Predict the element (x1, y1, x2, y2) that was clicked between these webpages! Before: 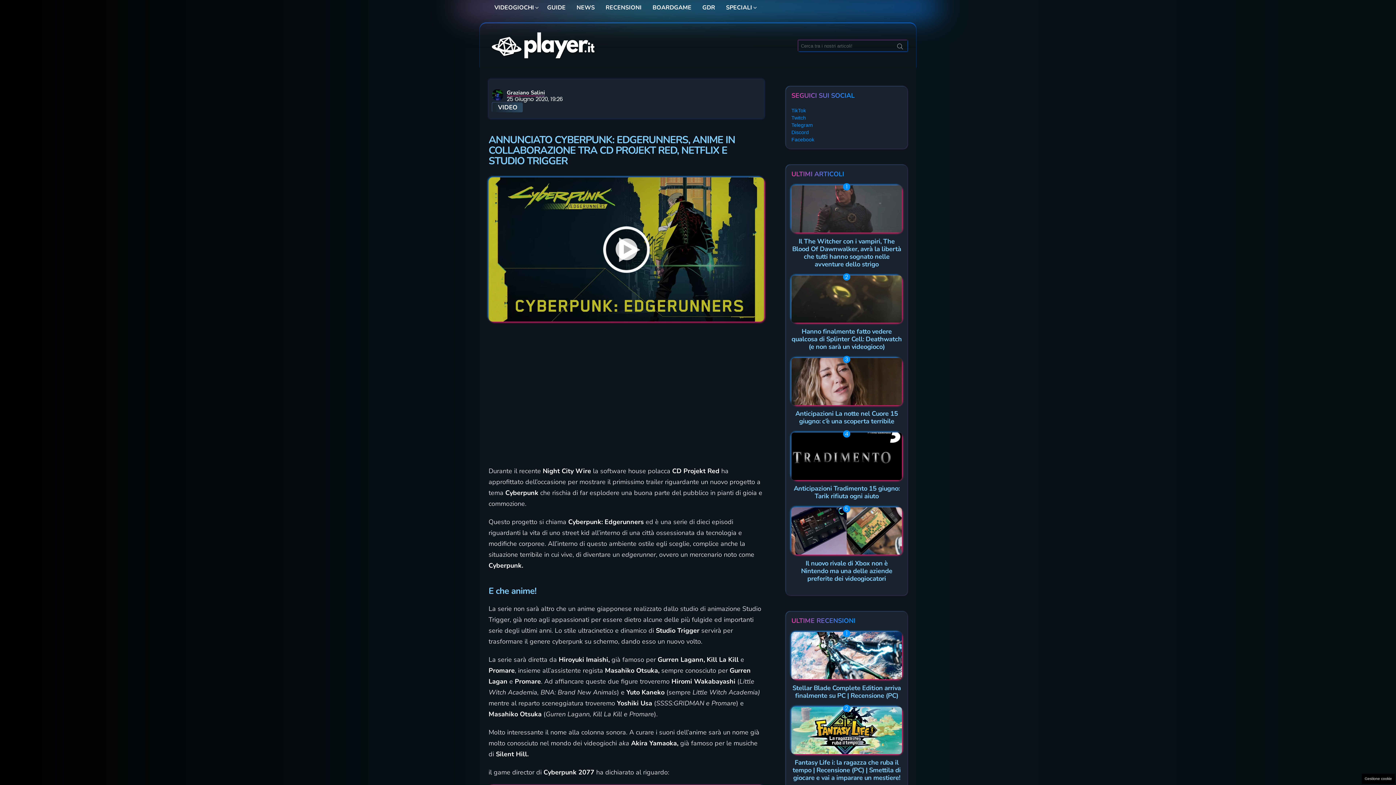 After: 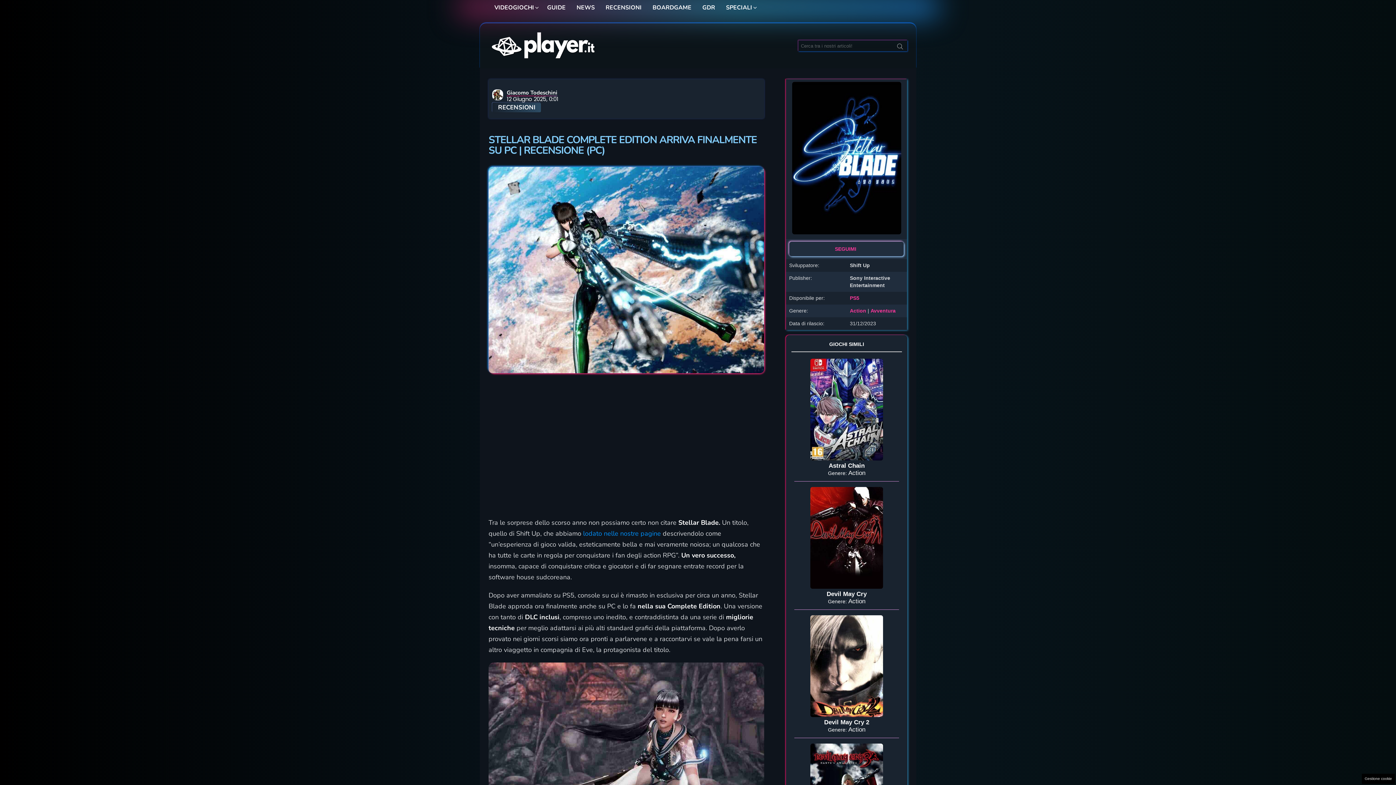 Action: label: Stellar Blade Complete Edition arriva finalmente su PC | Recensione (PC) bbox: (792, 683, 901, 700)